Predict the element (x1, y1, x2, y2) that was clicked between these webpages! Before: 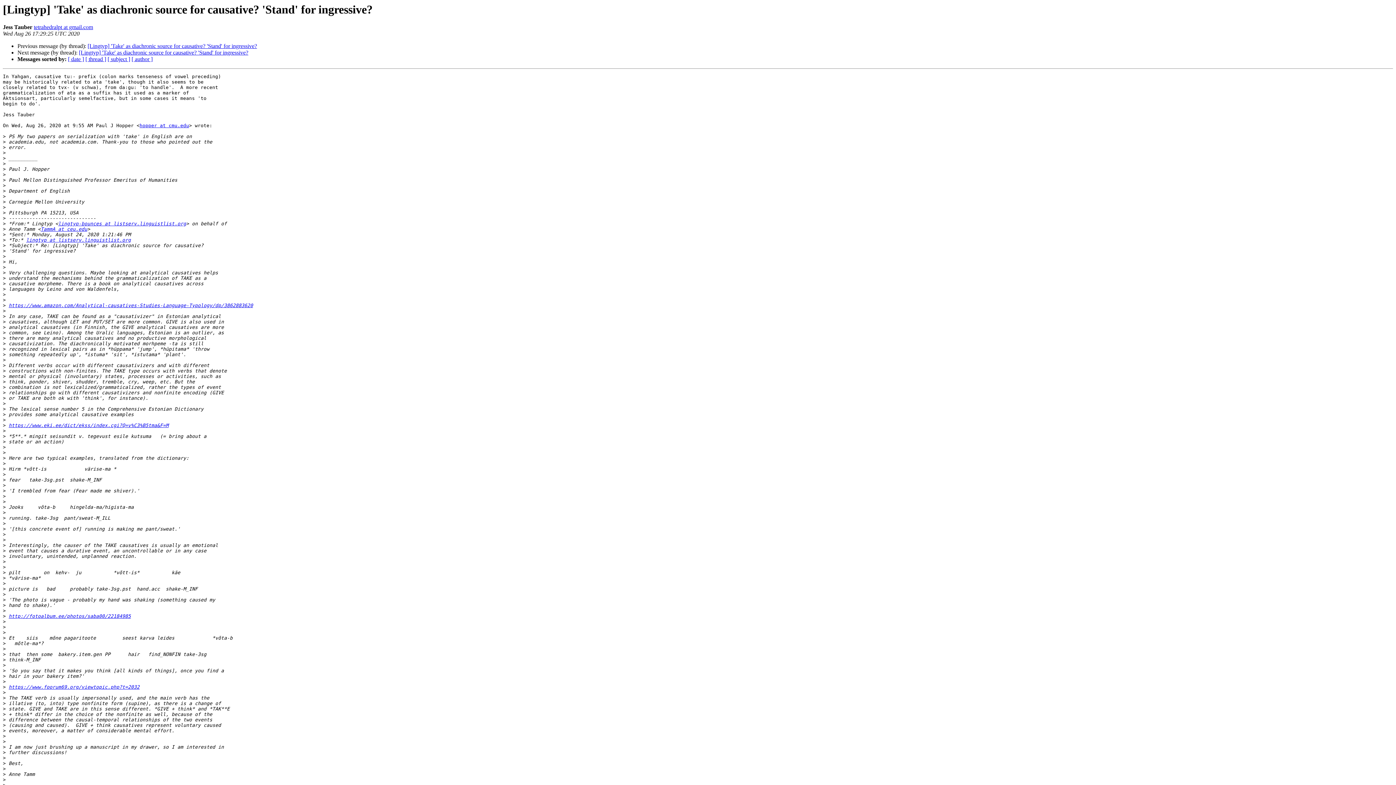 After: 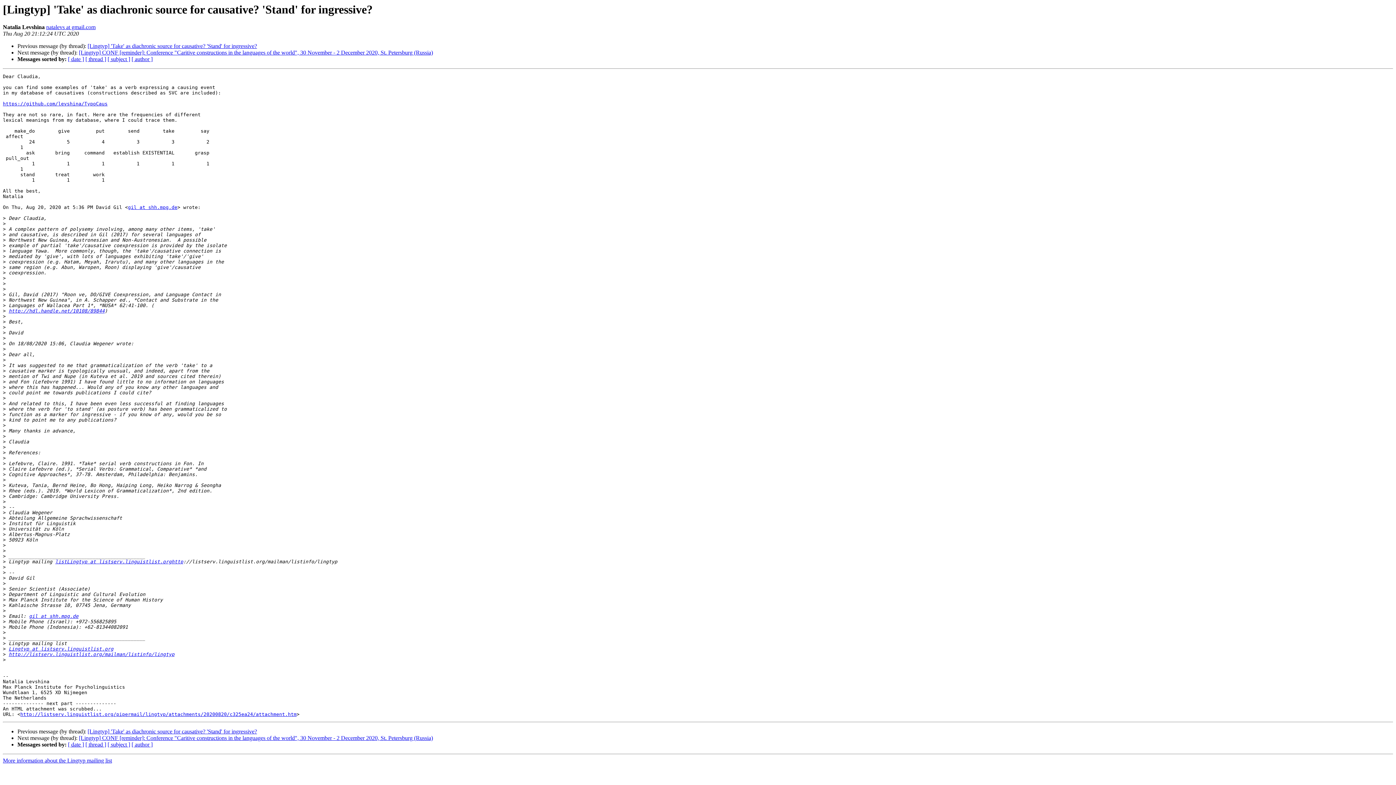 Action: label: [Lingtyp] 'Take' as diachronic source for causative? 'Stand' for ingressive? bbox: (78, 49, 248, 55)